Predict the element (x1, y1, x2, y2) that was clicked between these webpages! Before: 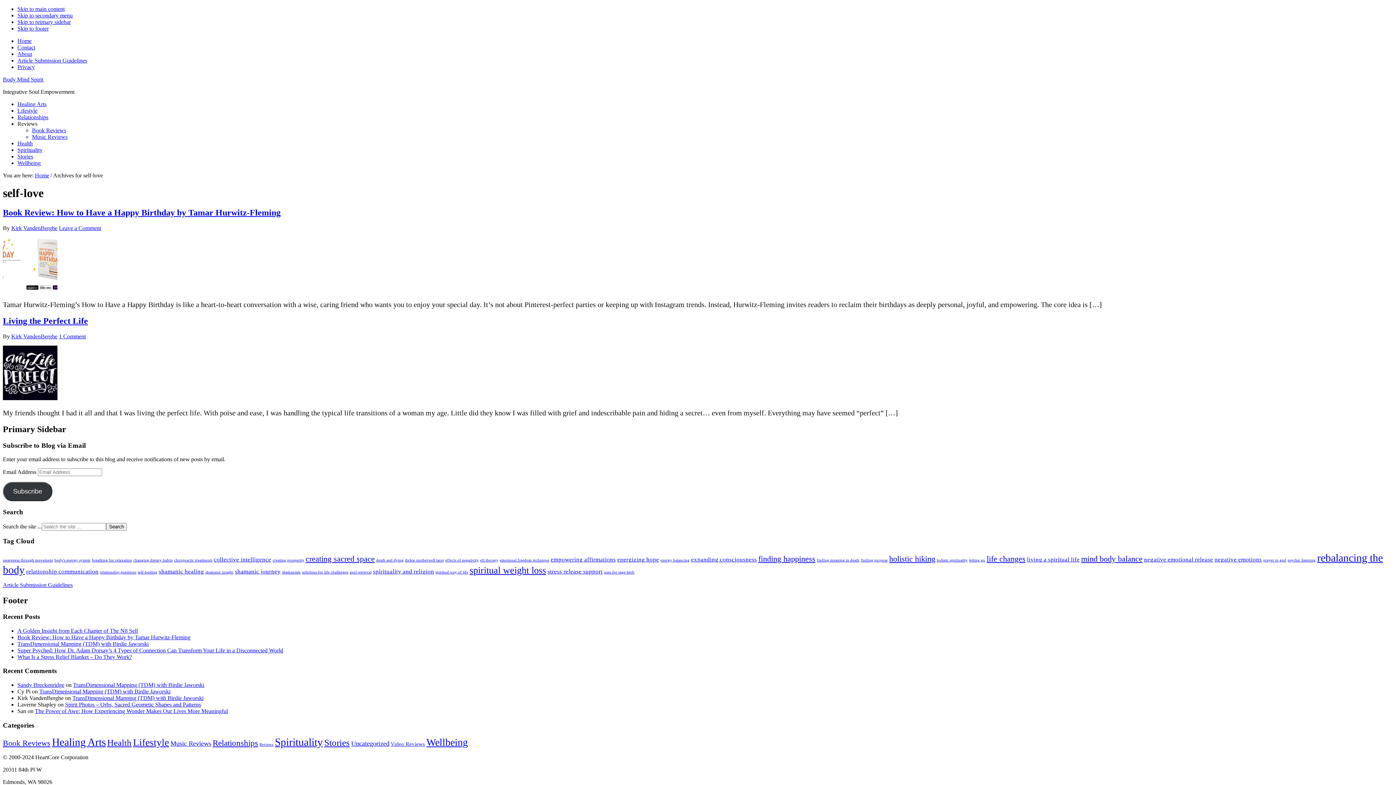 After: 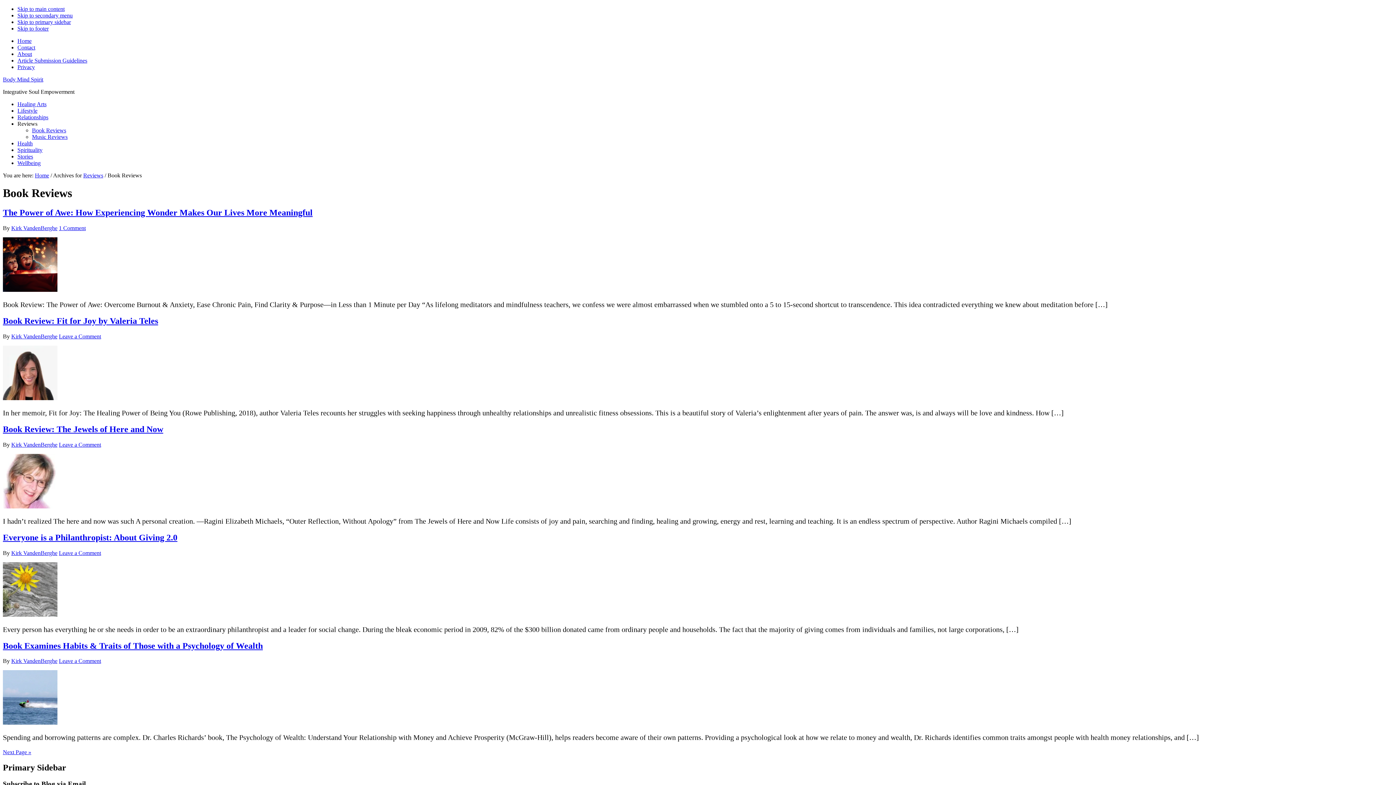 Action: label: Book Reviews (6 items) bbox: (2, 739, 50, 747)